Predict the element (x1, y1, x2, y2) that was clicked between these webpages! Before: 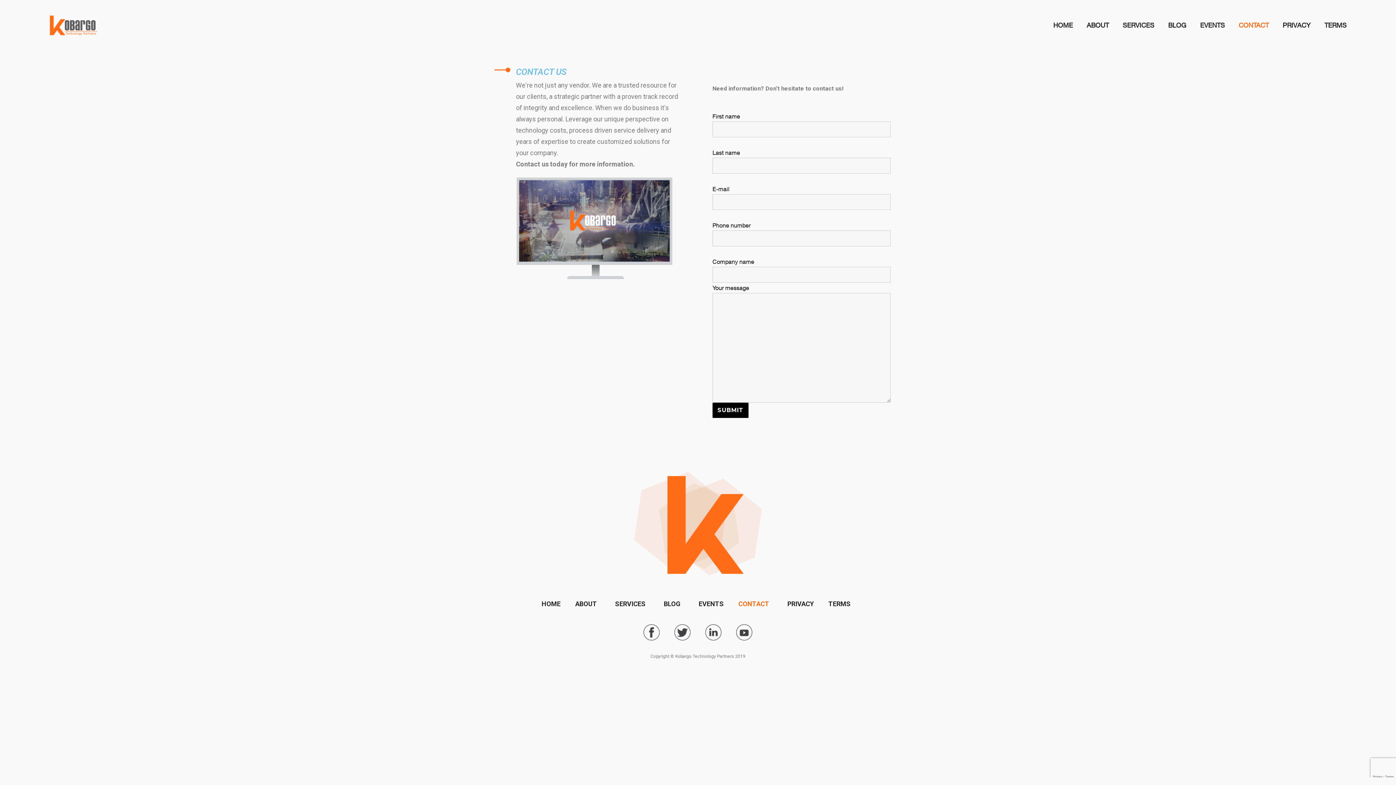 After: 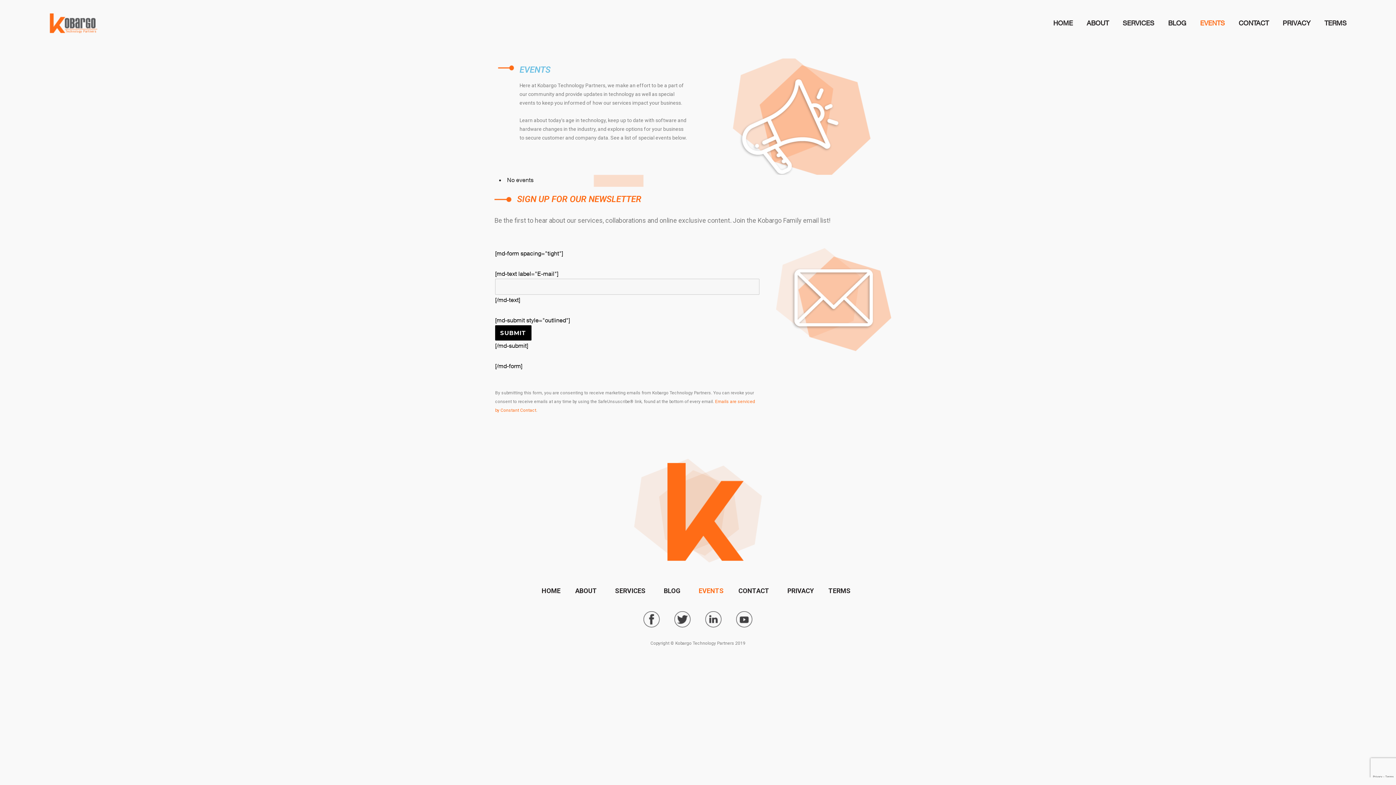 Action: bbox: (1193, 17, 1232, 32) label: EVENTS